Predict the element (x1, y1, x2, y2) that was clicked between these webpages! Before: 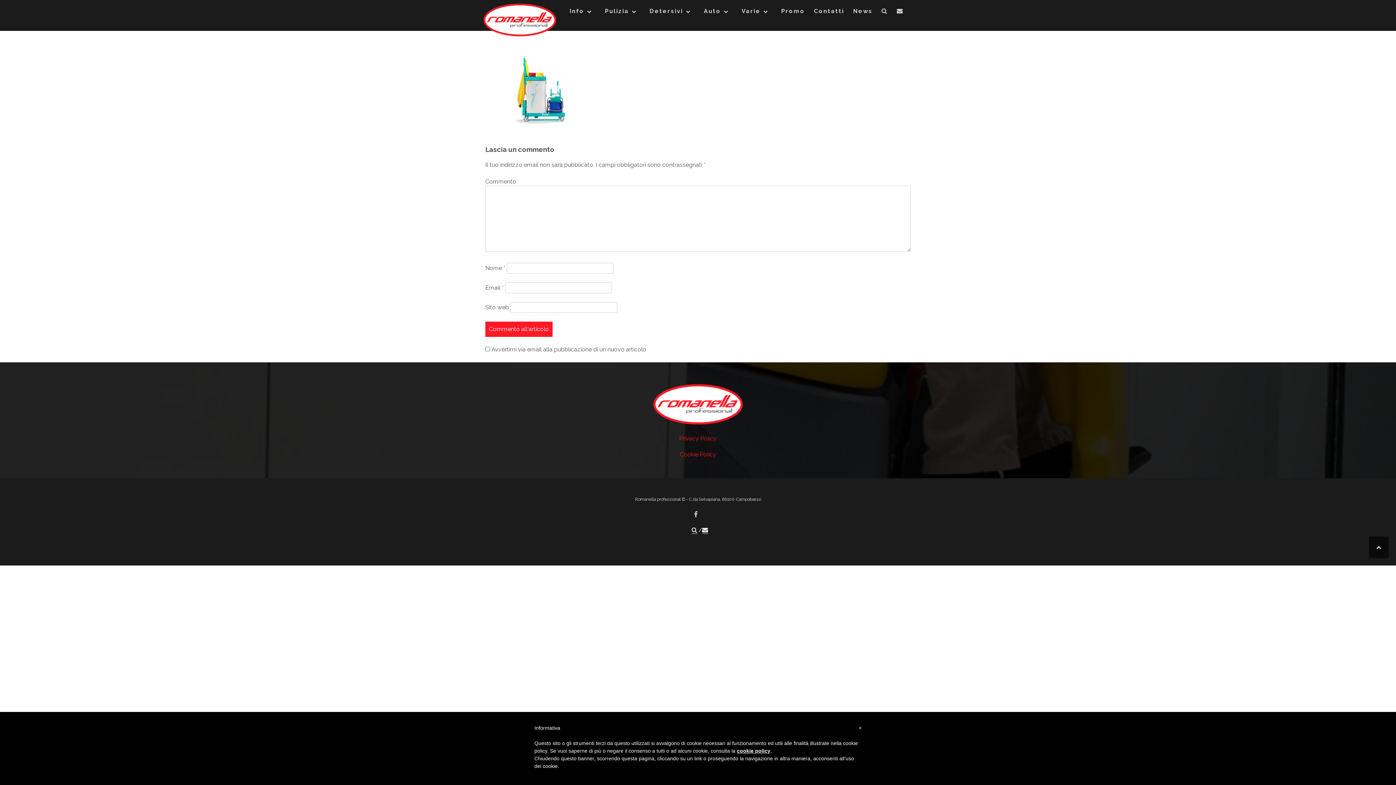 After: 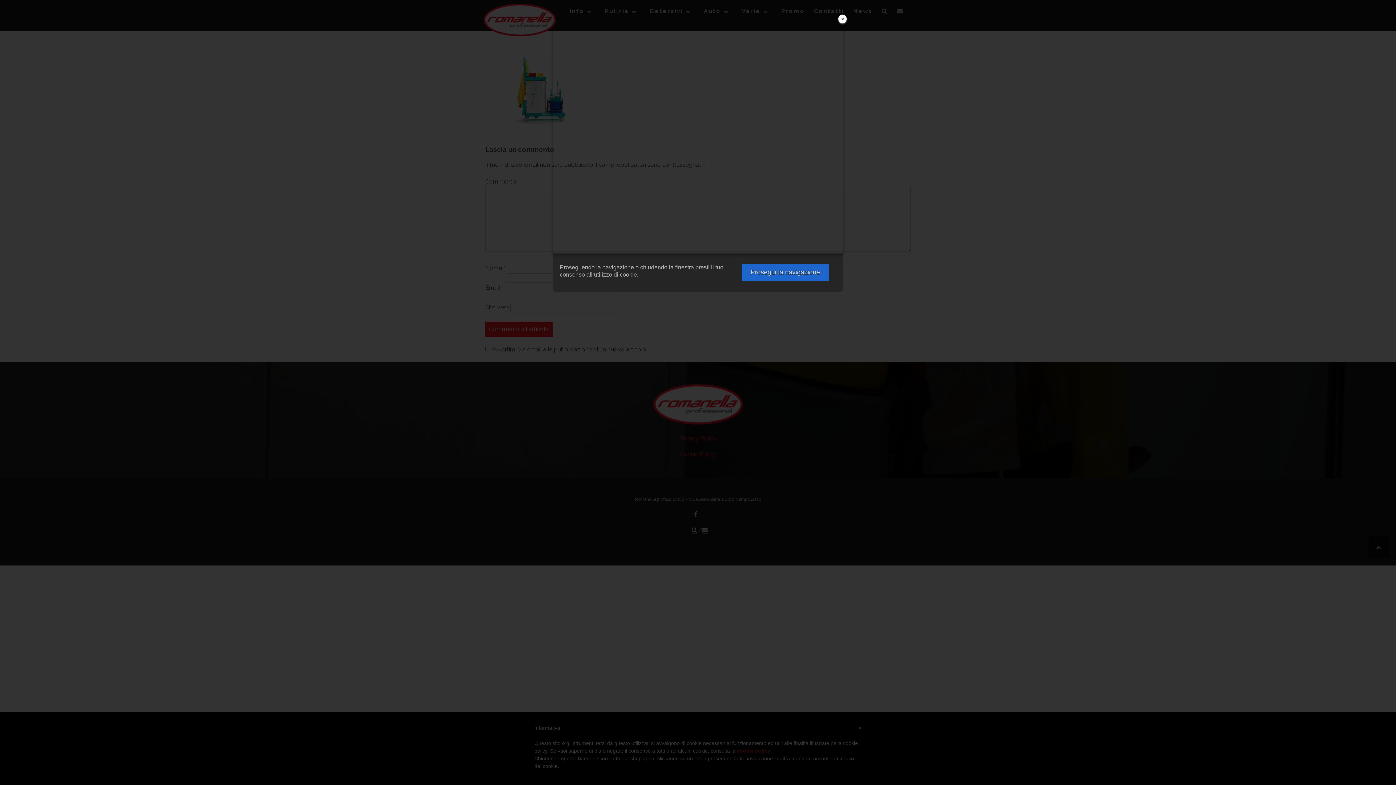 Action: bbox: (737, 748, 770, 754) label: cookie policy